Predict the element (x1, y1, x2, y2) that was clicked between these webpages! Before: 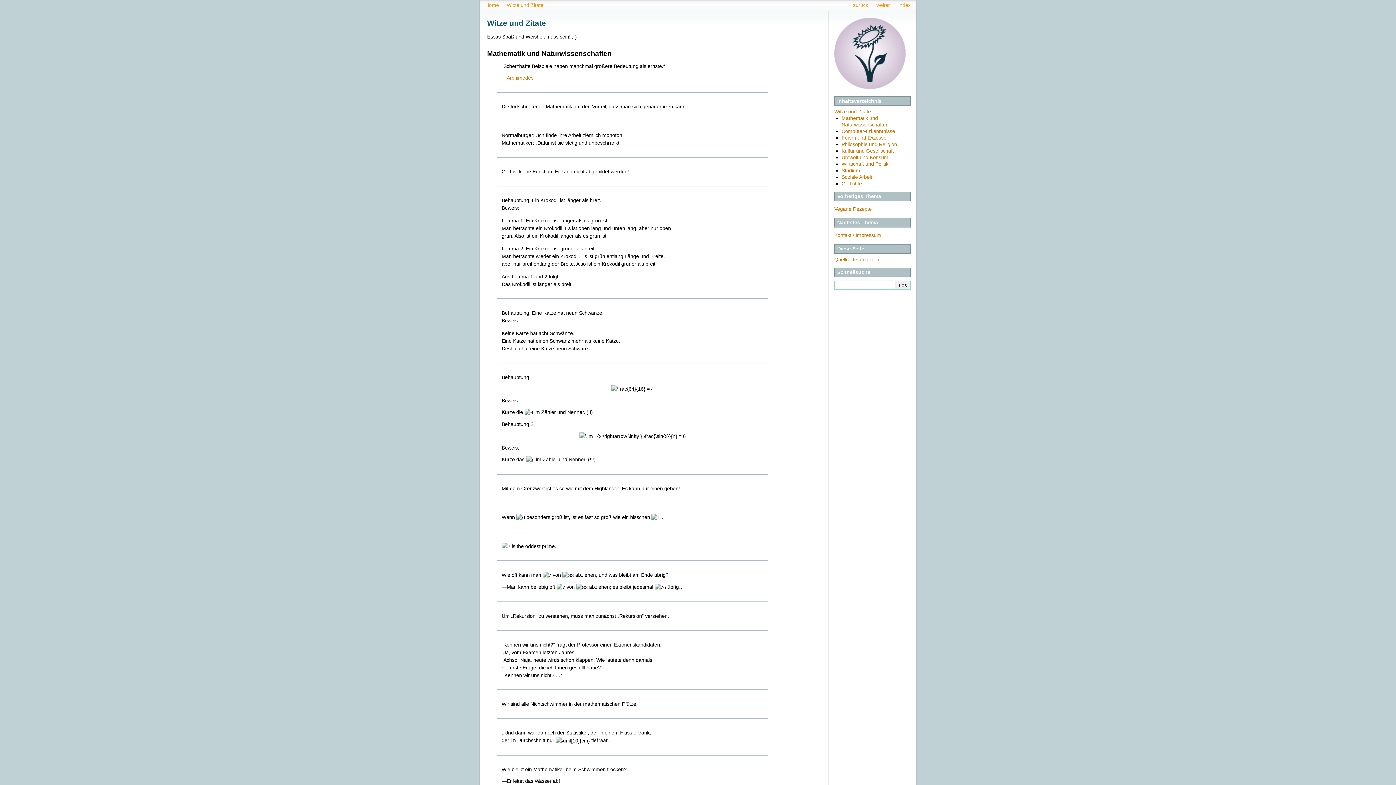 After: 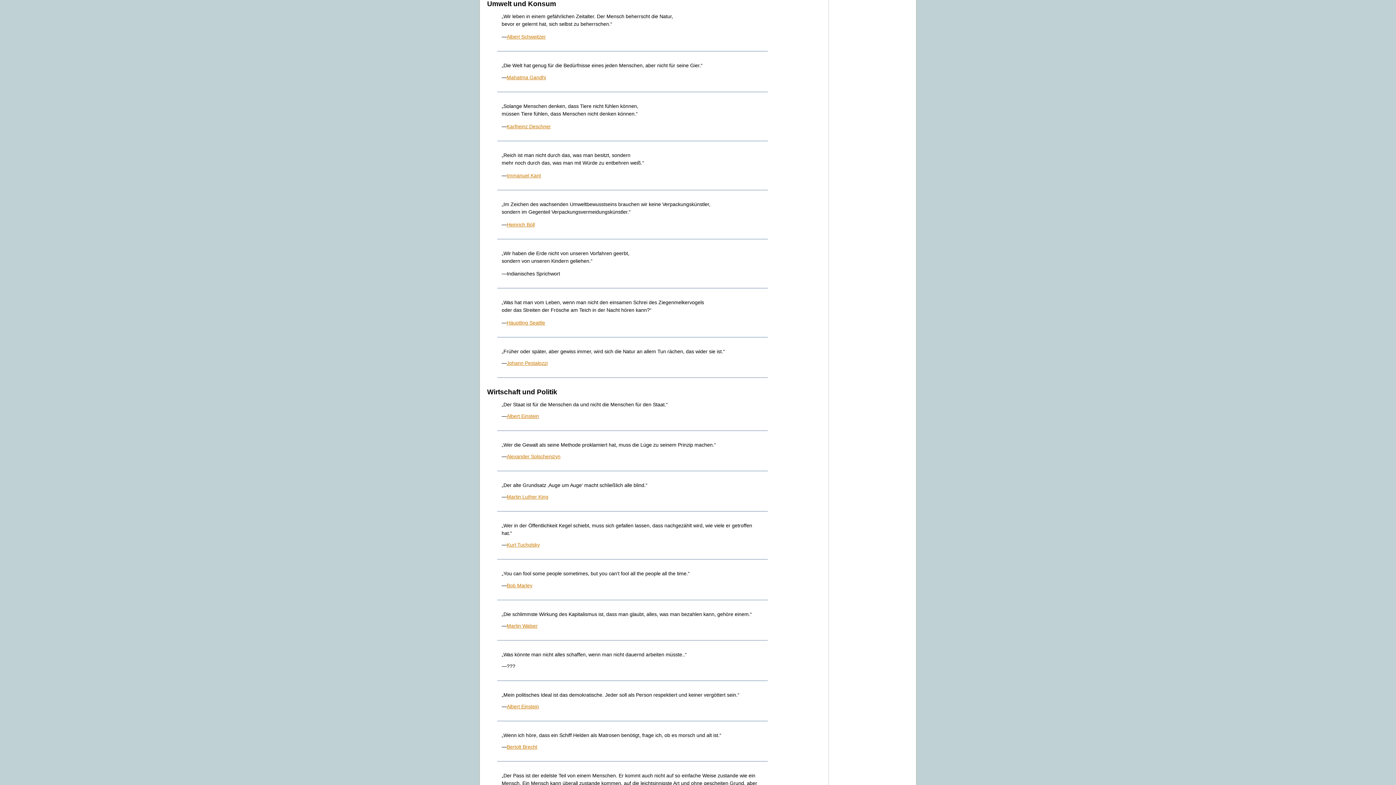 Action: label: Umwelt und Konsum bbox: (841, 154, 888, 160)